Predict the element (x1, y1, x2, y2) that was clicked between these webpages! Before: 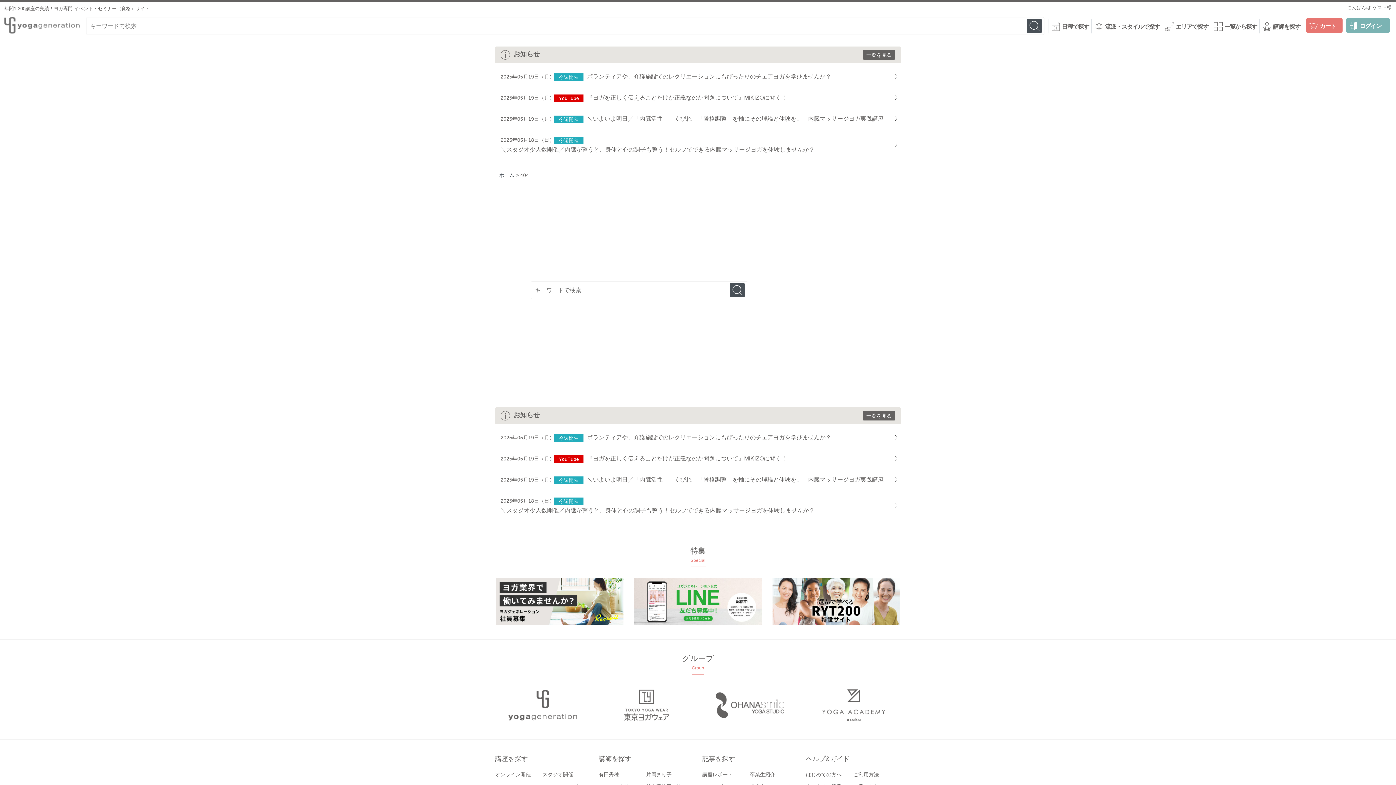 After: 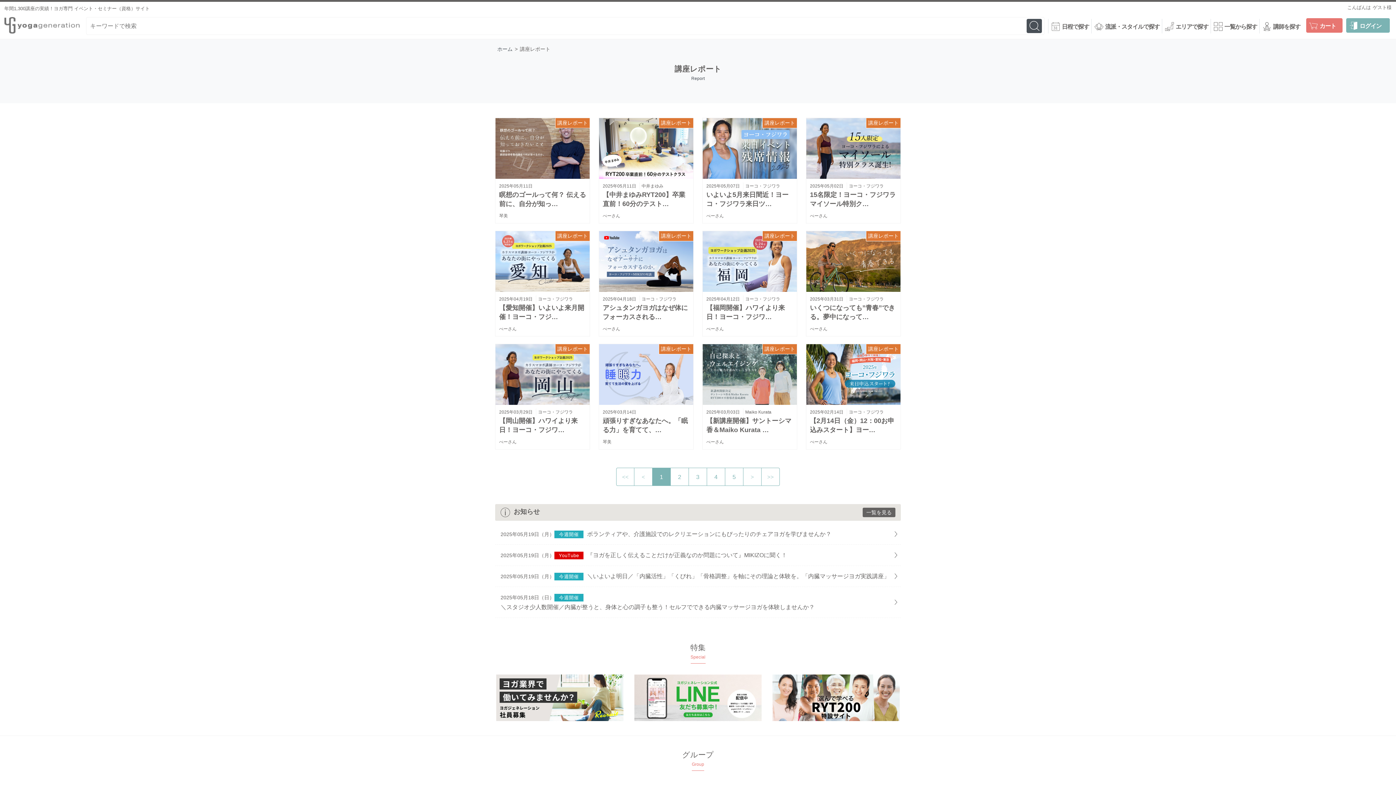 Action: bbox: (702, 772, 733, 777) label: 講座レポート